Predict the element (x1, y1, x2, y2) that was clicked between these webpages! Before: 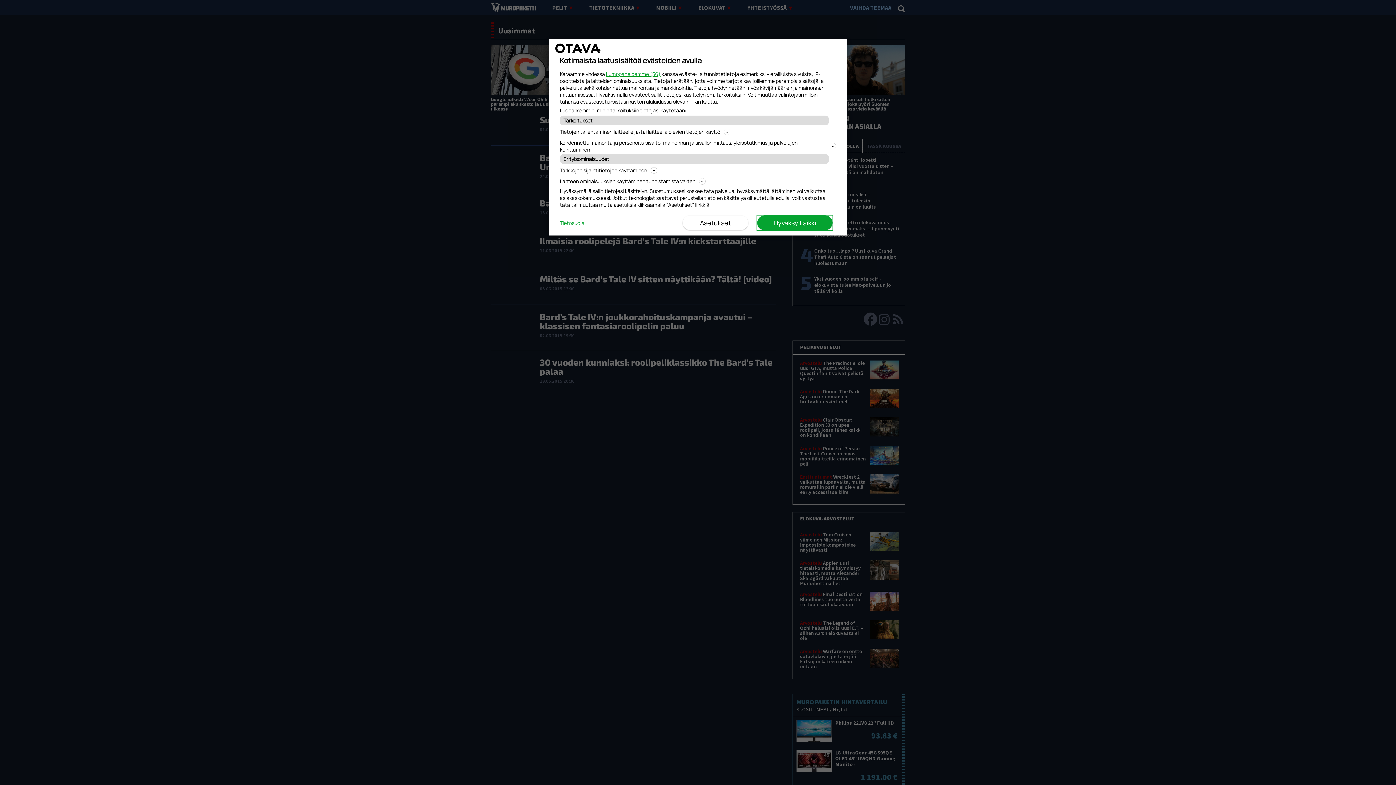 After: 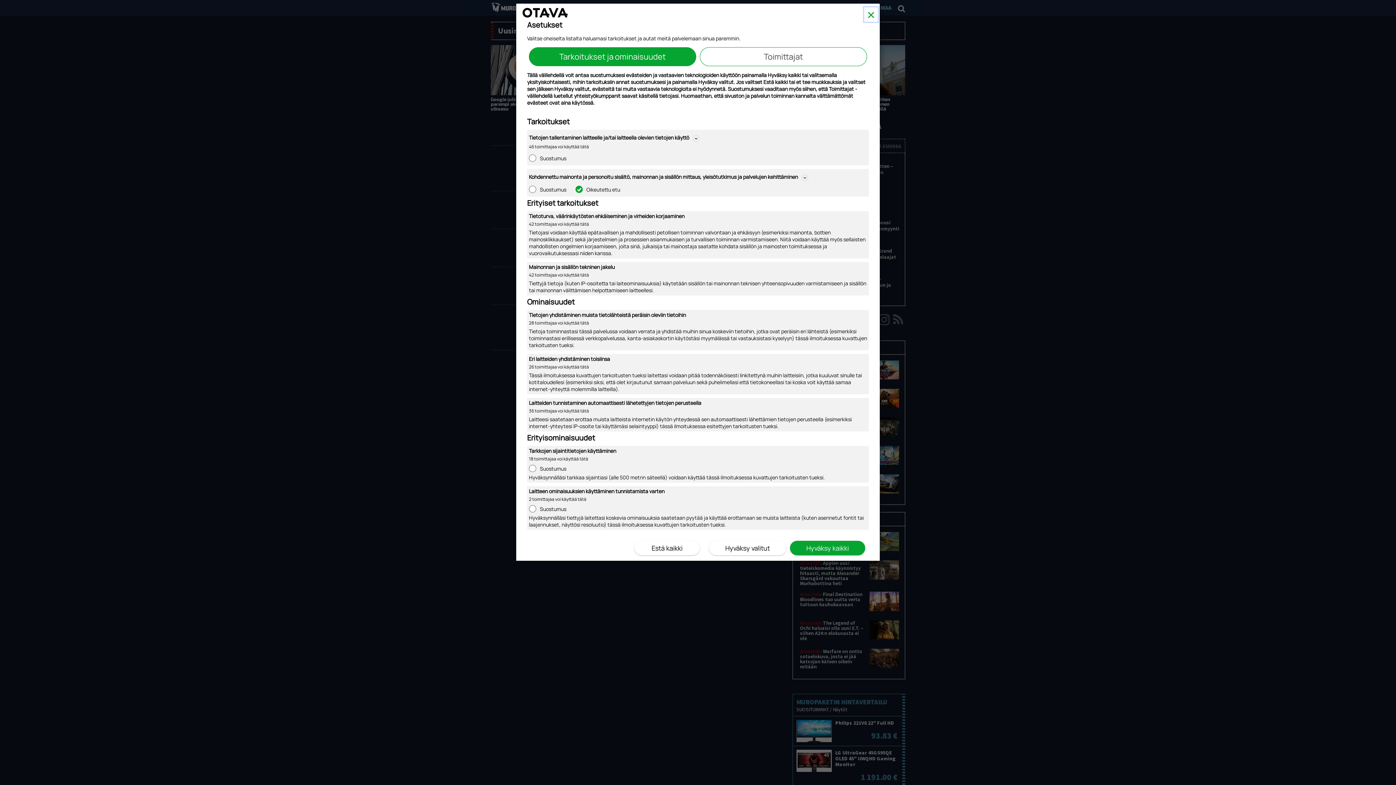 Action: bbox: (682, 215, 748, 230) label: Asetukset